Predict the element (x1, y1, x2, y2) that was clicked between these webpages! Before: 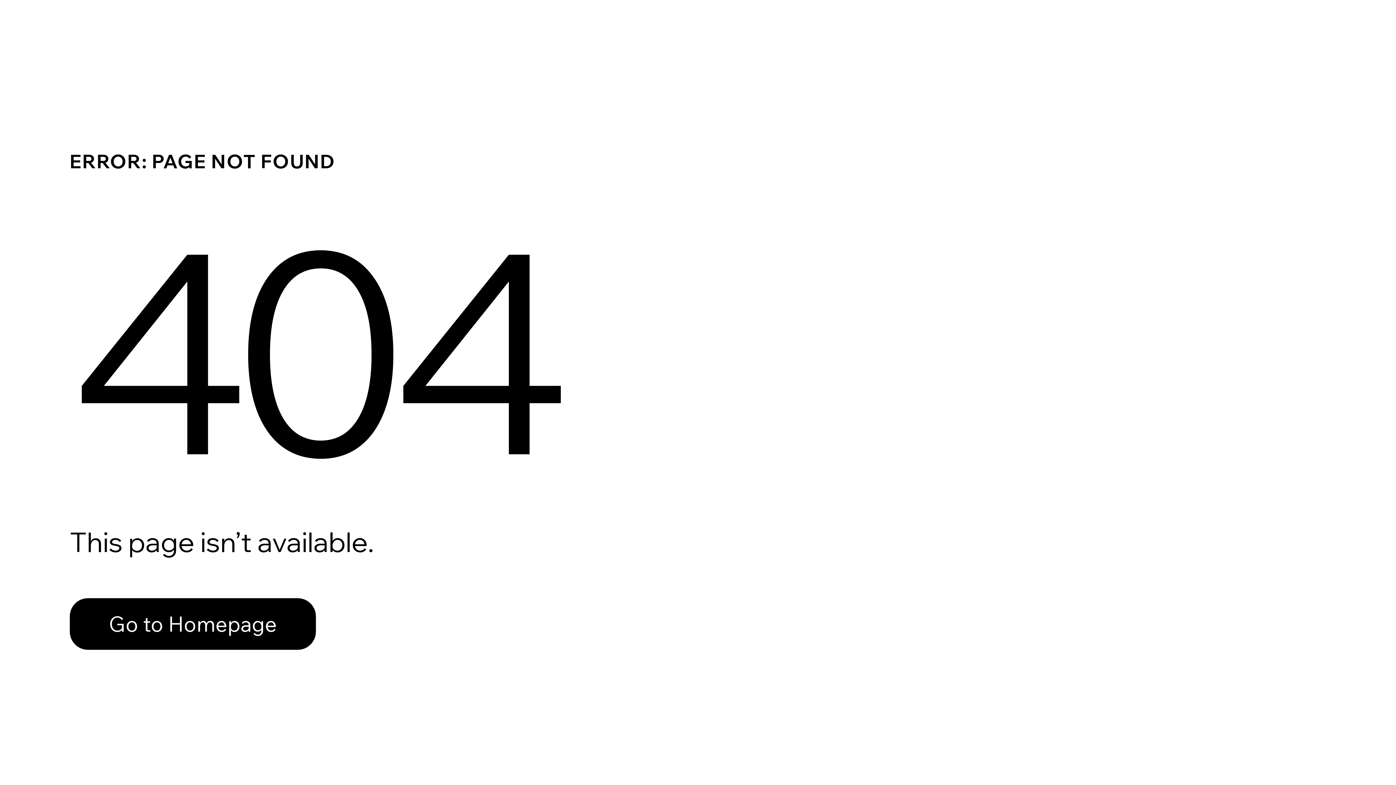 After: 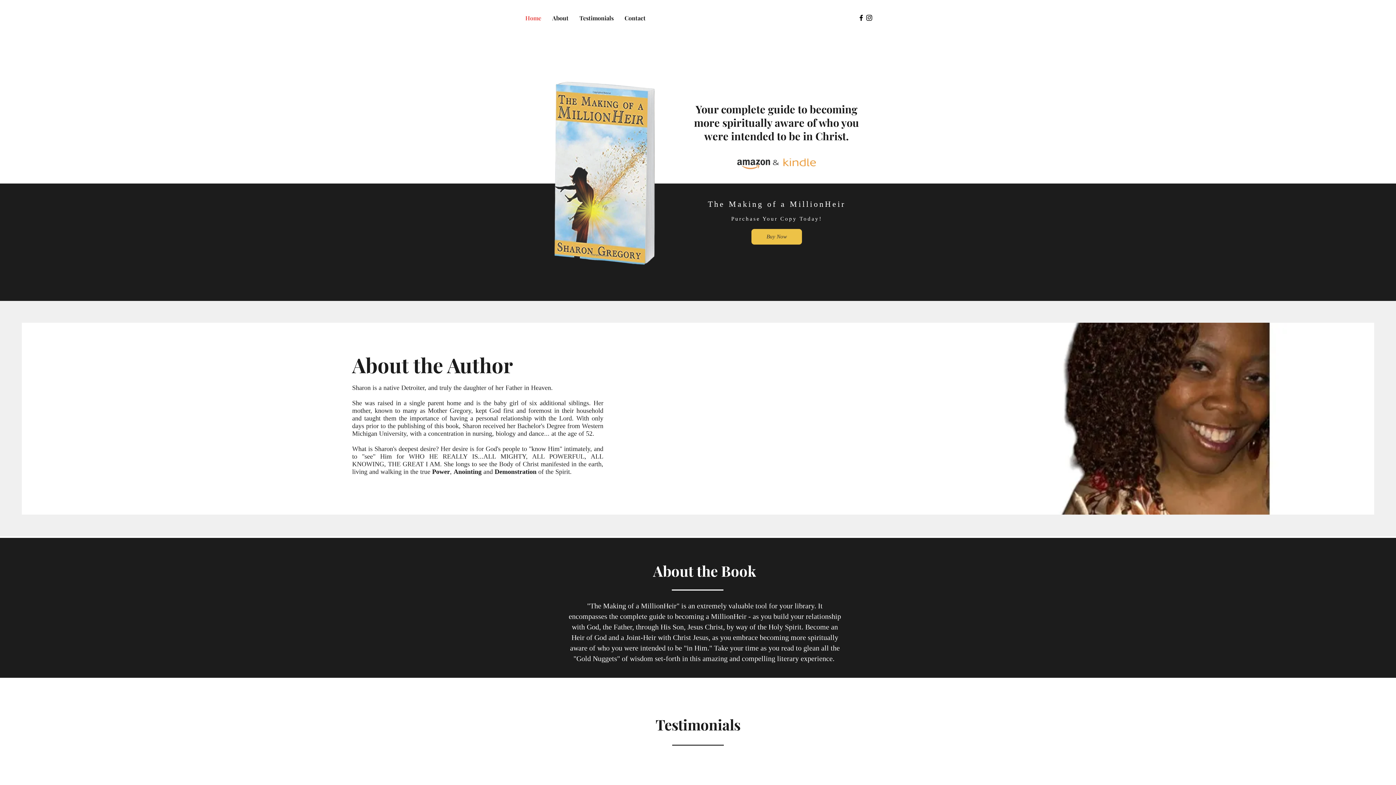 Action: bbox: (69, 598, 316, 650) label: Go to Homepage